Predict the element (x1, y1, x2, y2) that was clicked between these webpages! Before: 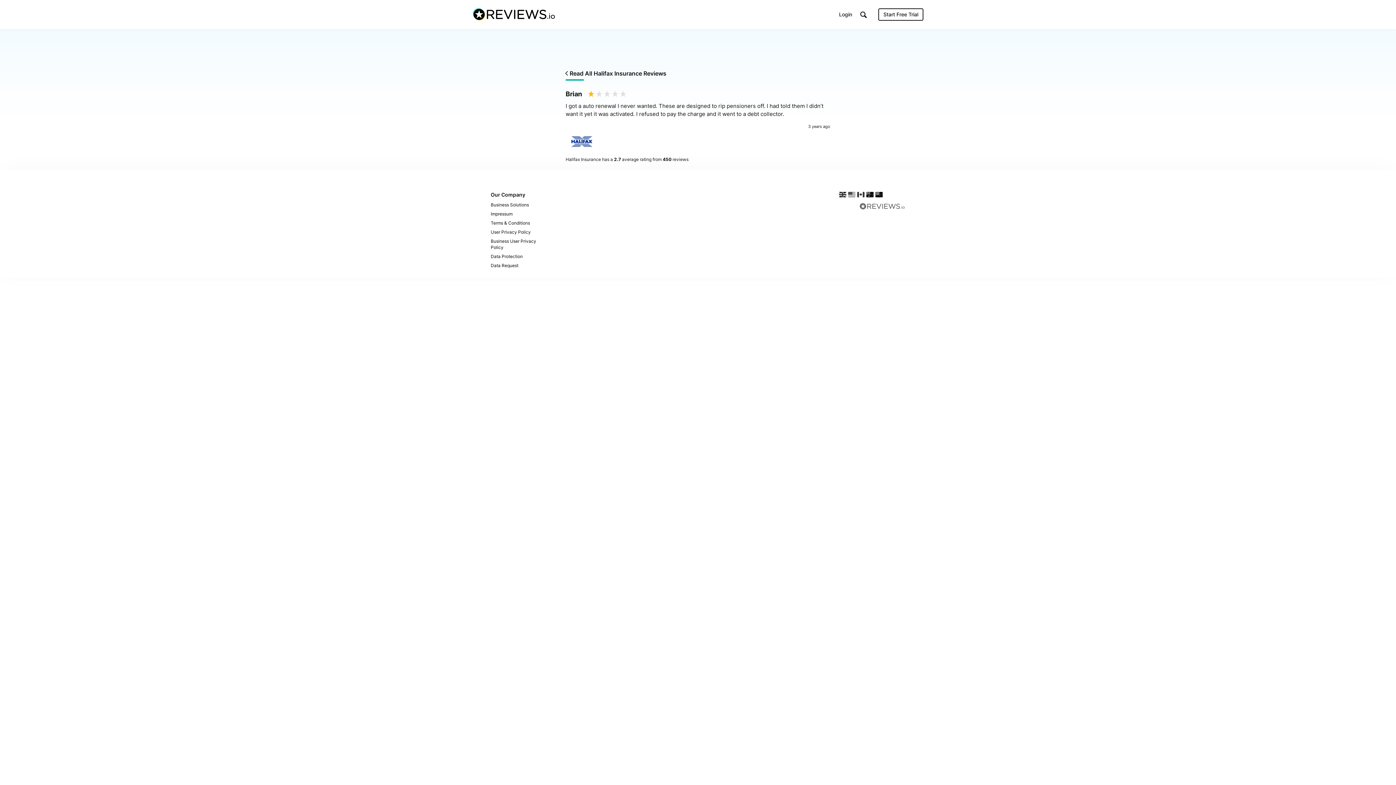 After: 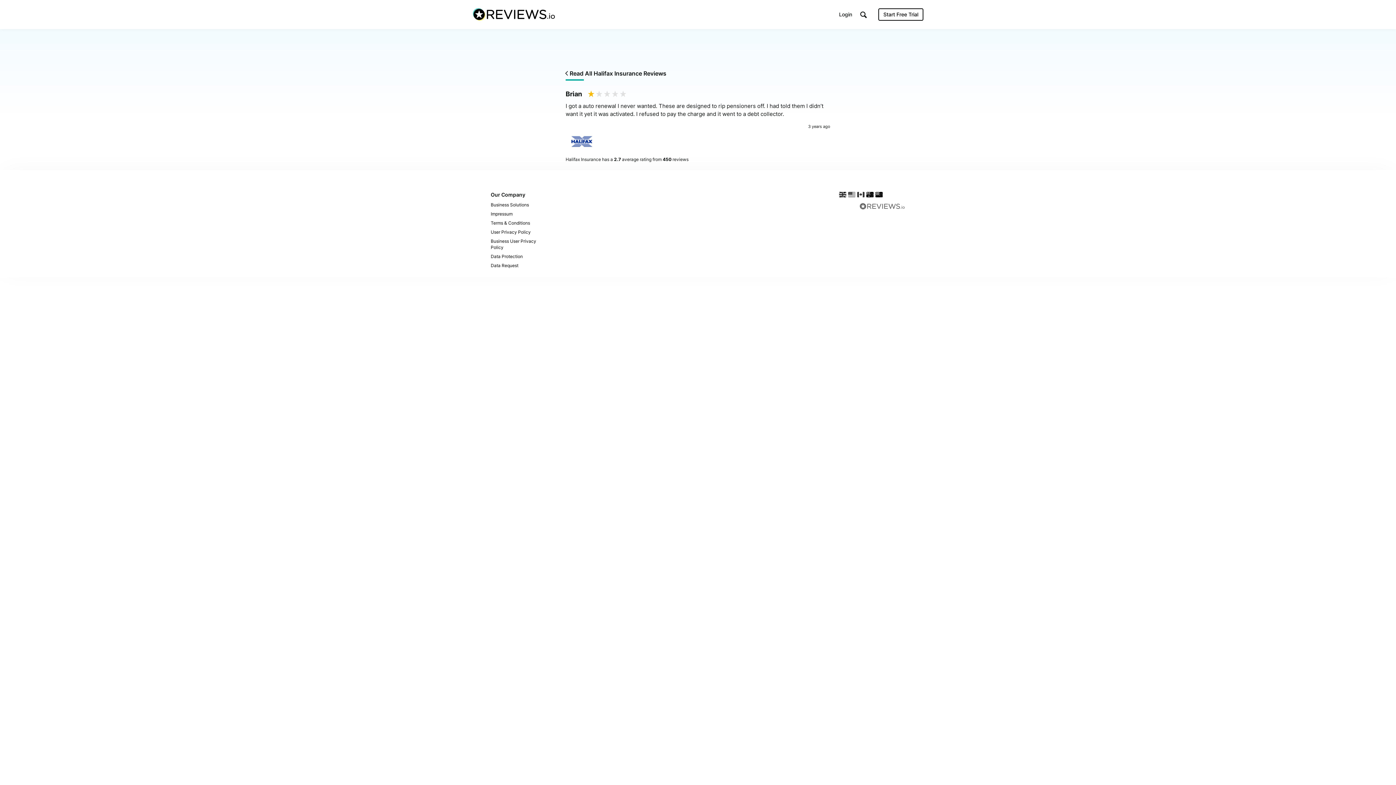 Action: label: Start Free Trial bbox: (878, 8, 923, 20)